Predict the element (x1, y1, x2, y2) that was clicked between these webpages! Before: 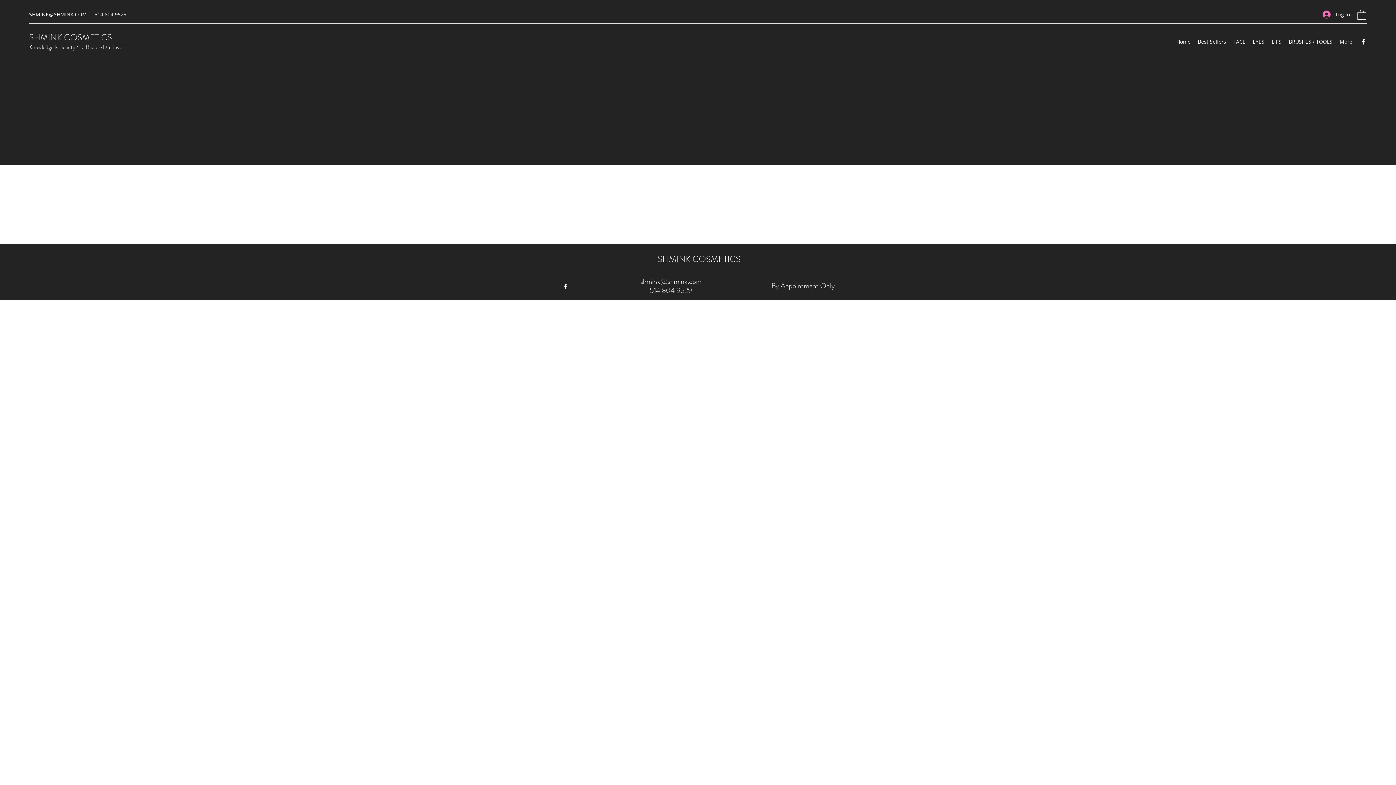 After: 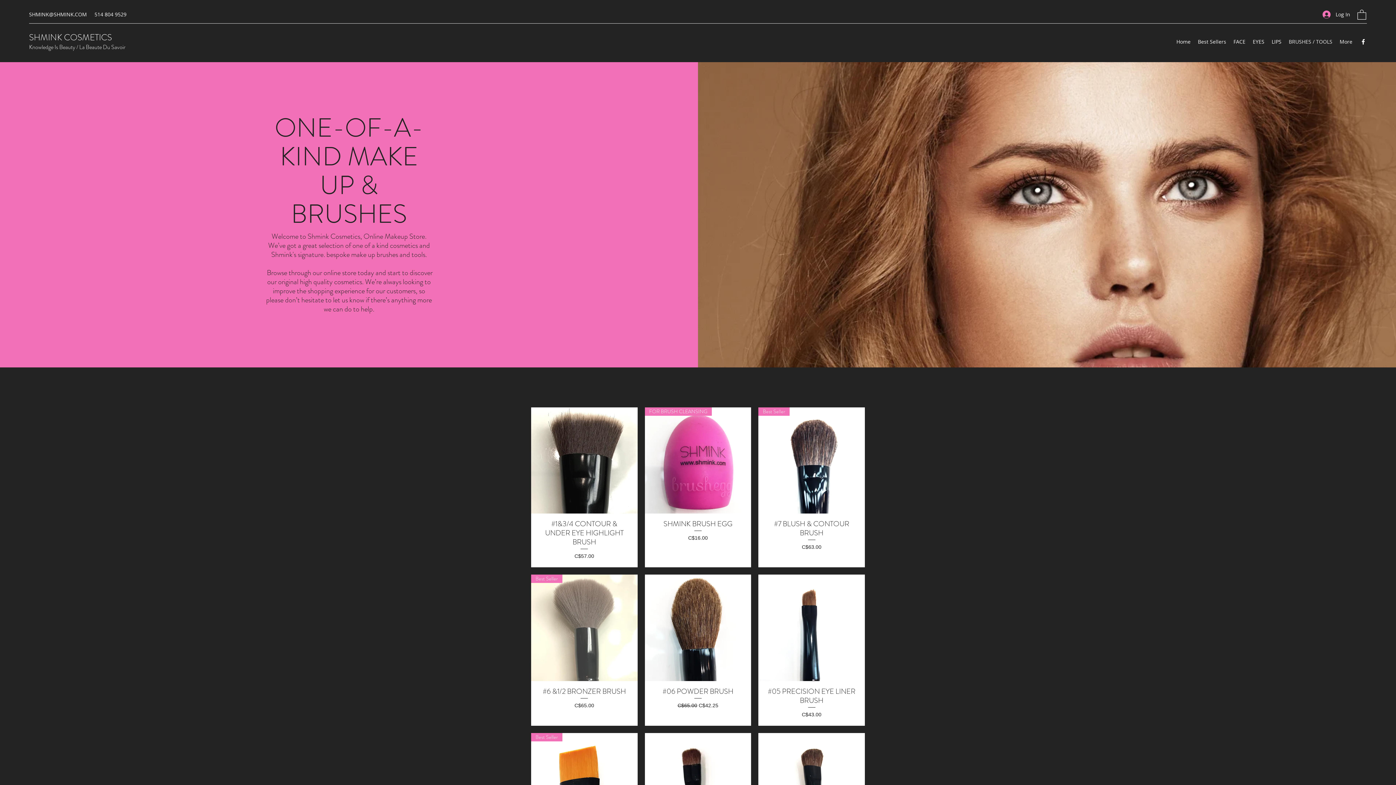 Action: label: BRUSHES / TOOLS bbox: (1285, 36, 1336, 47)